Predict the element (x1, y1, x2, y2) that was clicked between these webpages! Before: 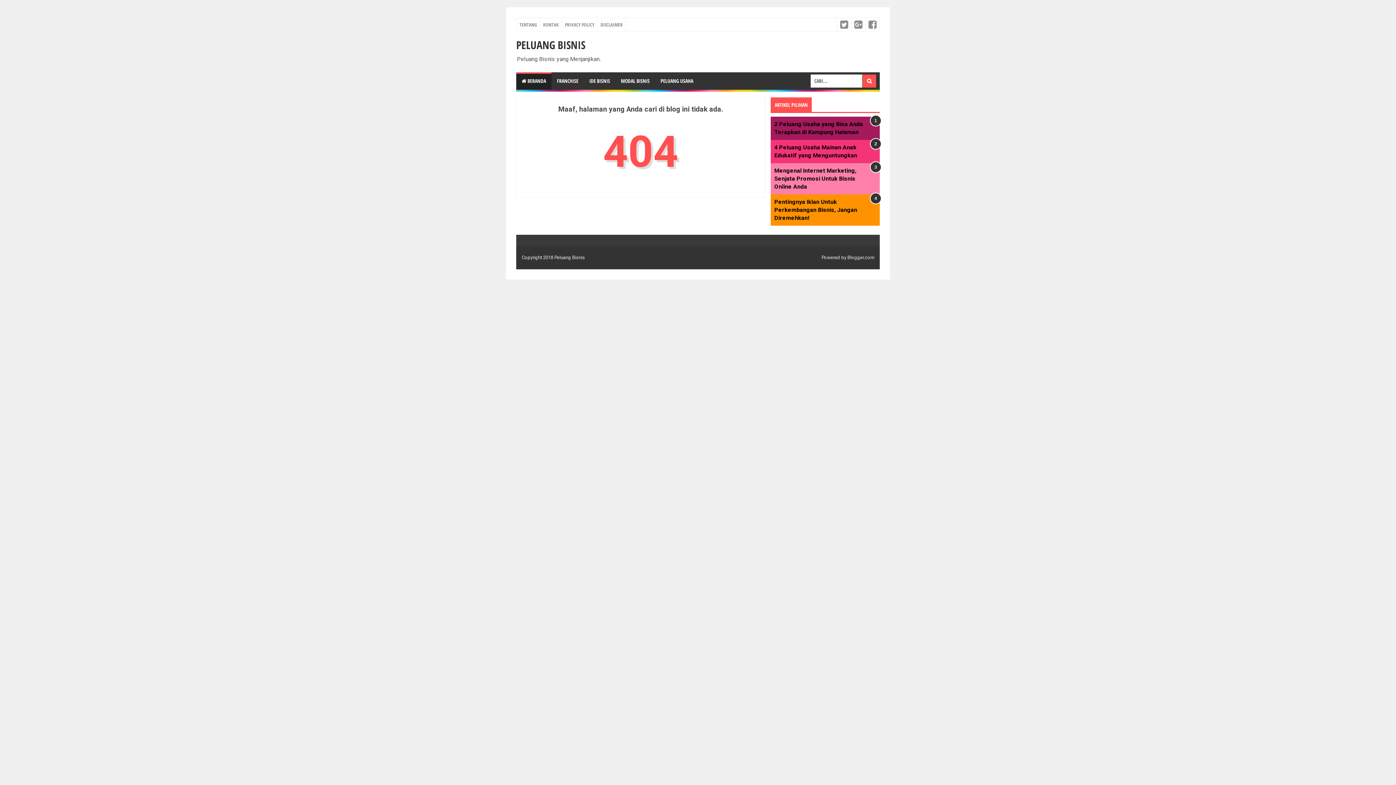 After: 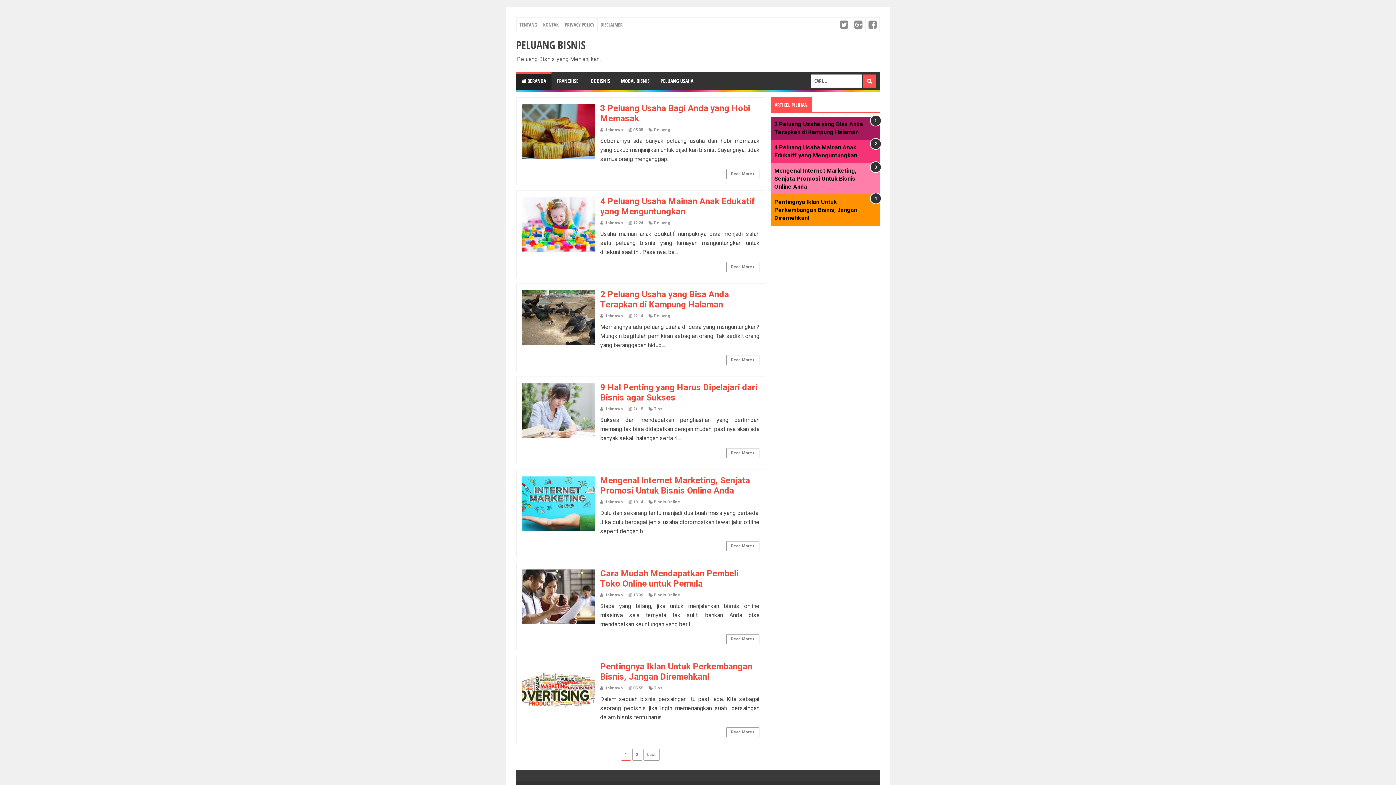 Action: bbox: (516, 37, 585, 52) label: PELUANG BISNIS